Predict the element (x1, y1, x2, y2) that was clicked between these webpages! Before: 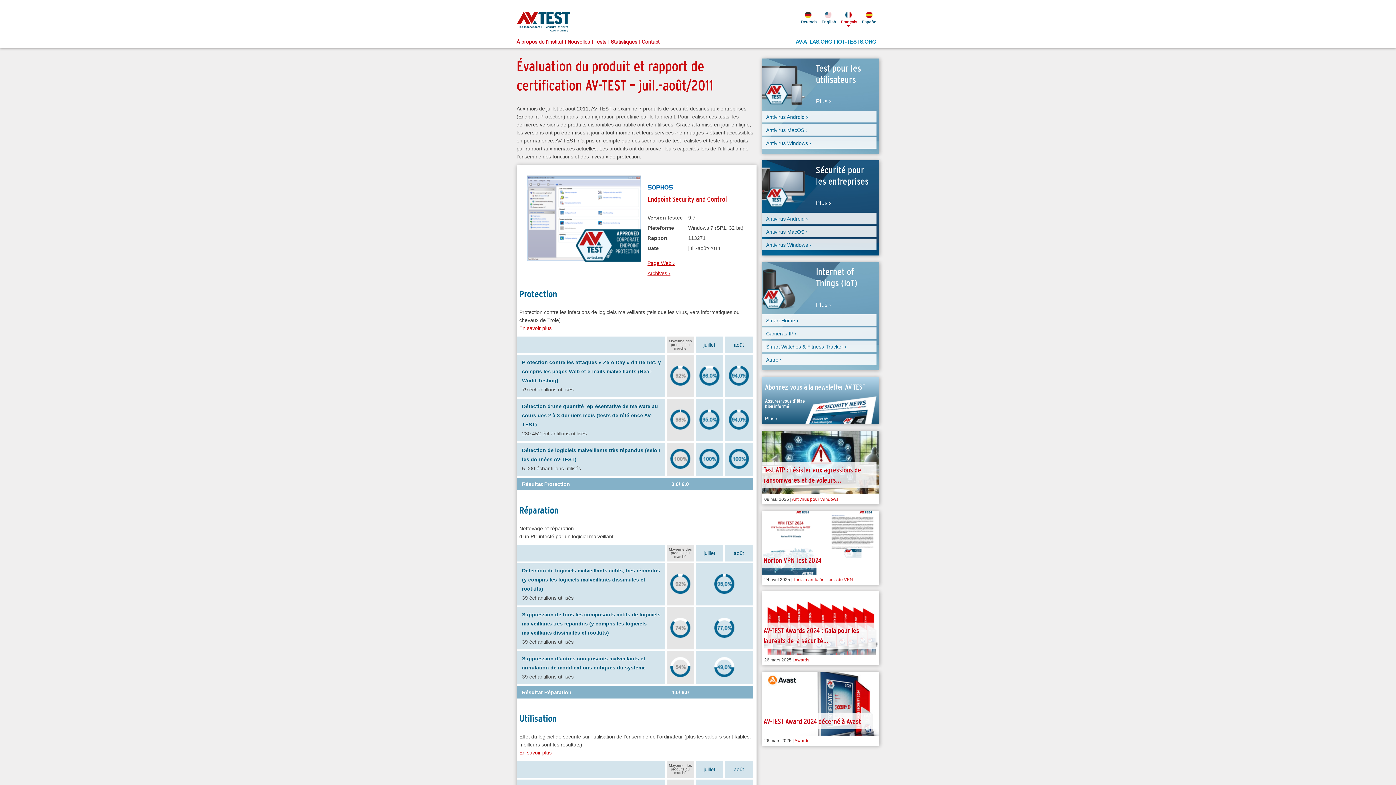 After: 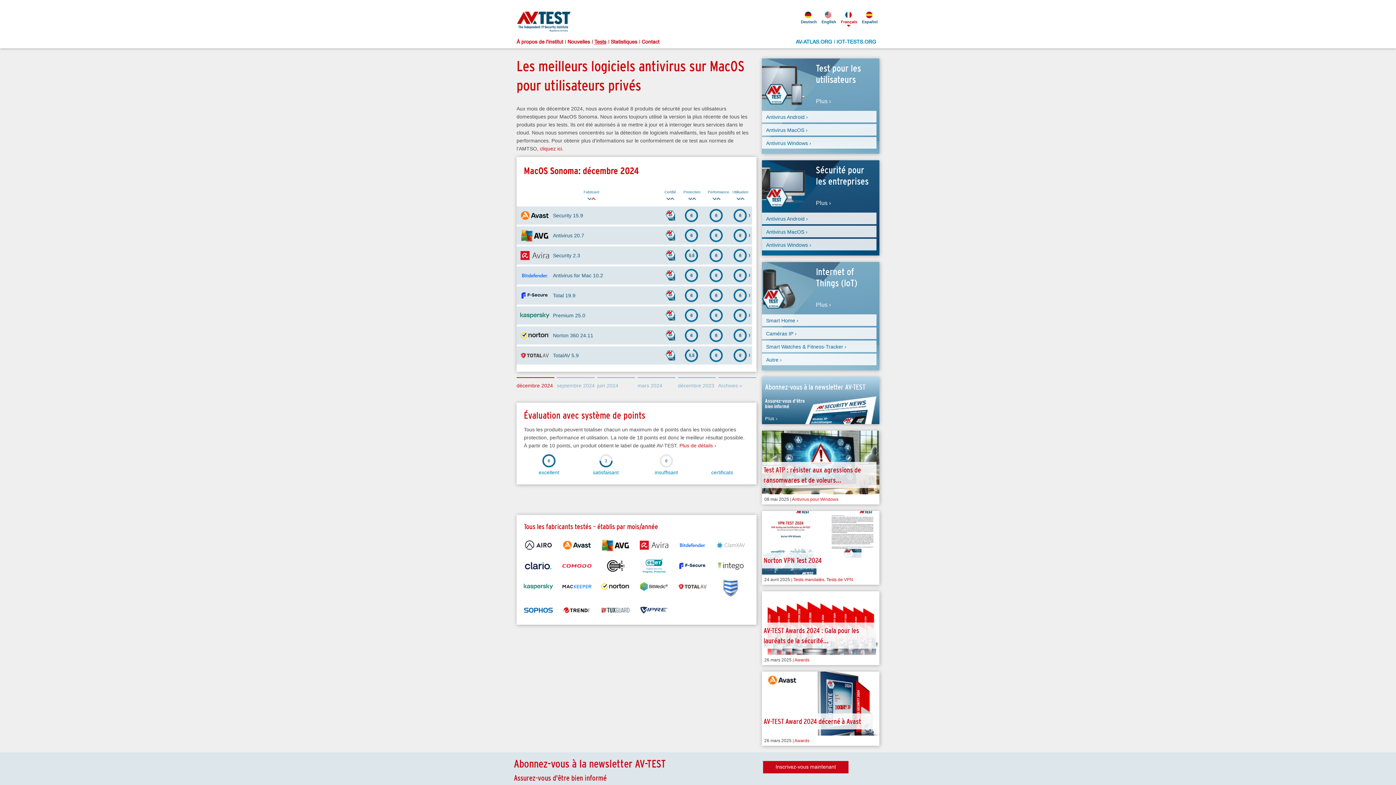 Action: label: Antivirus MacOS › bbox: (762, 123, 876, 135)